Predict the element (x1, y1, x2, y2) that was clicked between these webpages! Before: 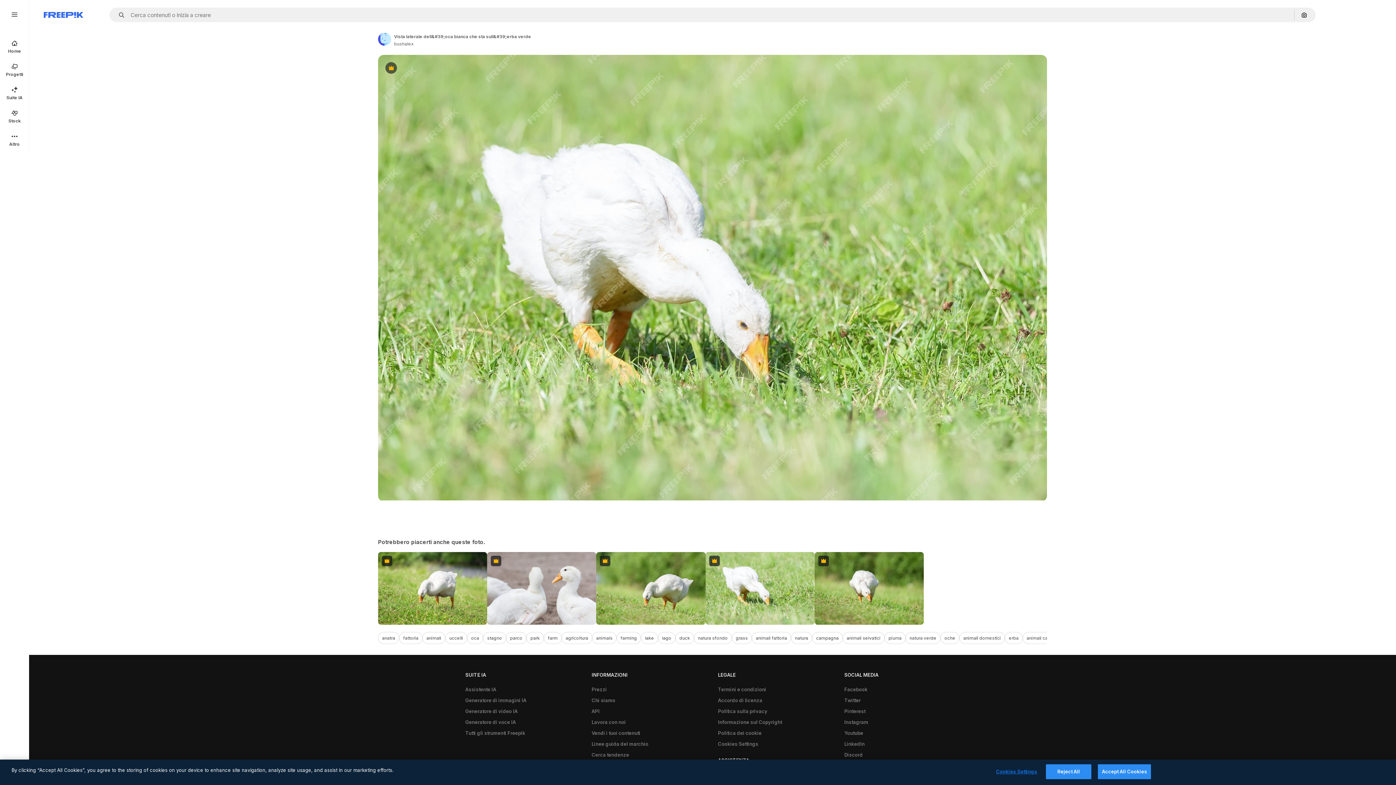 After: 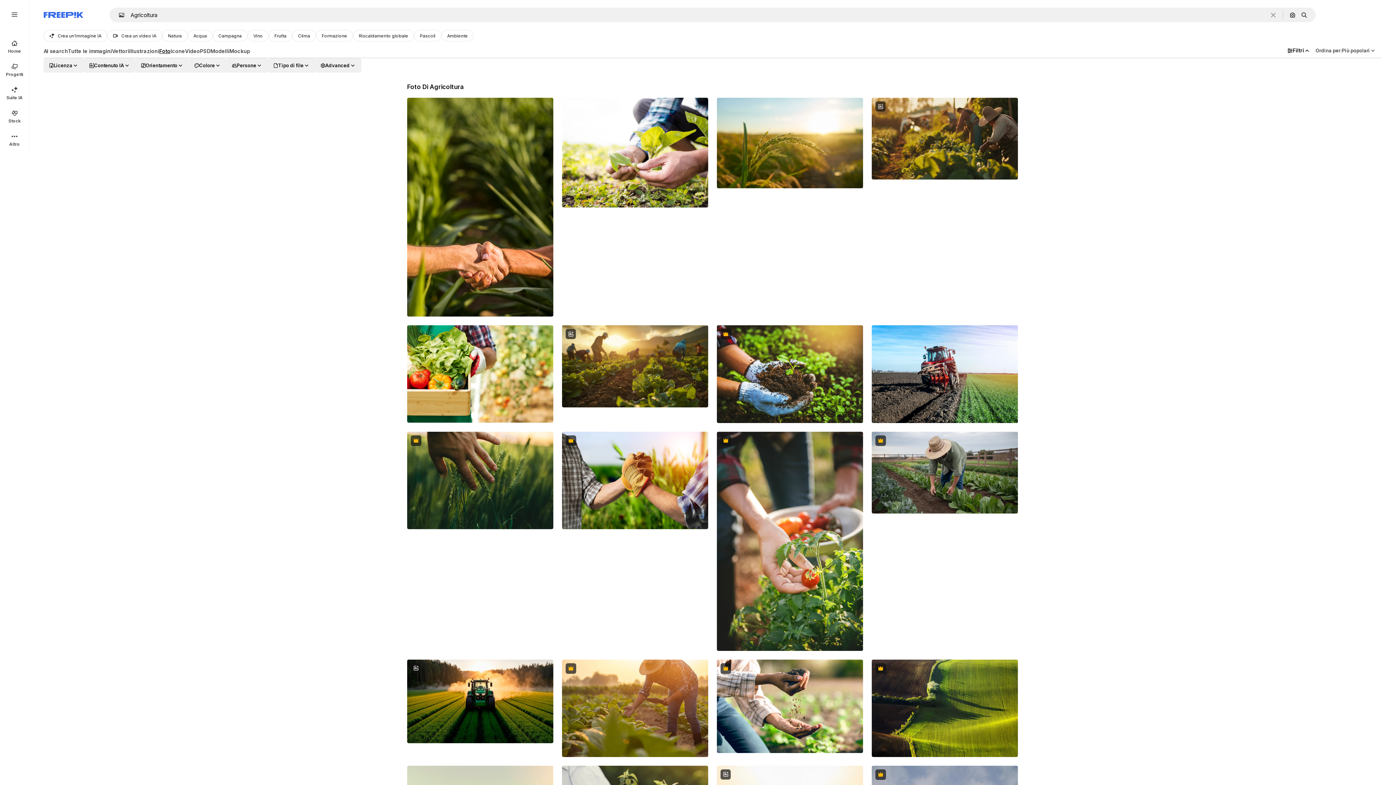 Action: bbox: (561, 632, 592, 644) label: agricoltura